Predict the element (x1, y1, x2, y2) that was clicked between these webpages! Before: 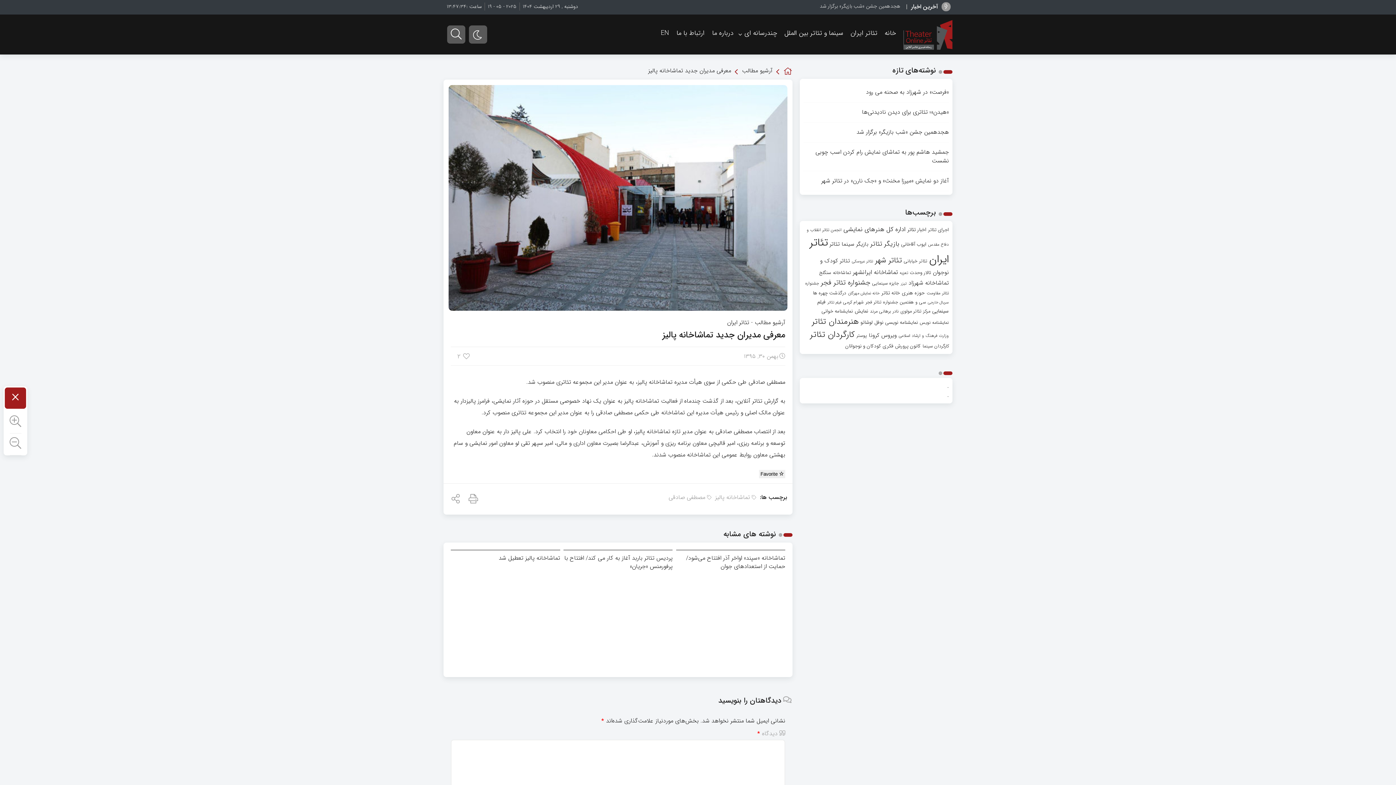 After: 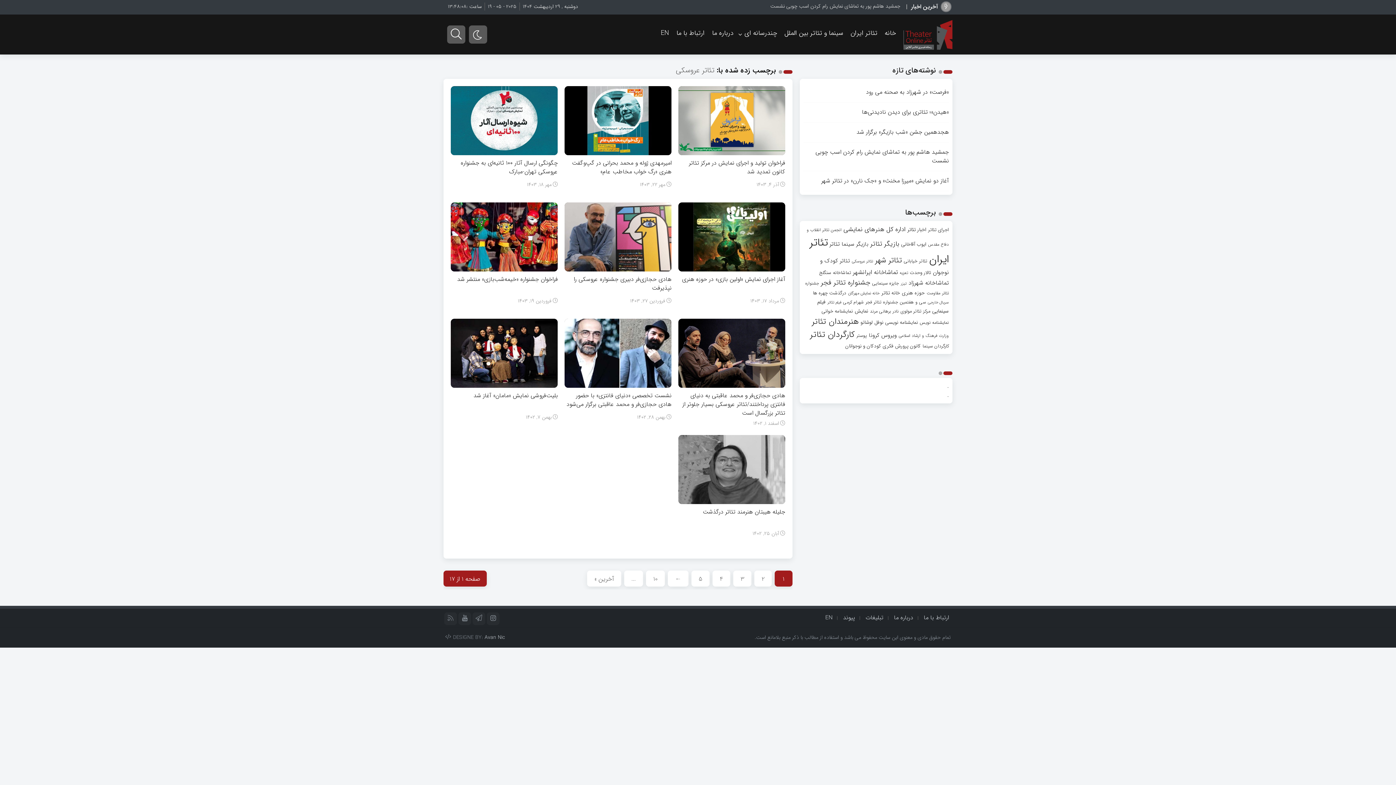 Action: label: تئاتر عروسکی (164 مورد) bbox: (852, 258, 873, 264)